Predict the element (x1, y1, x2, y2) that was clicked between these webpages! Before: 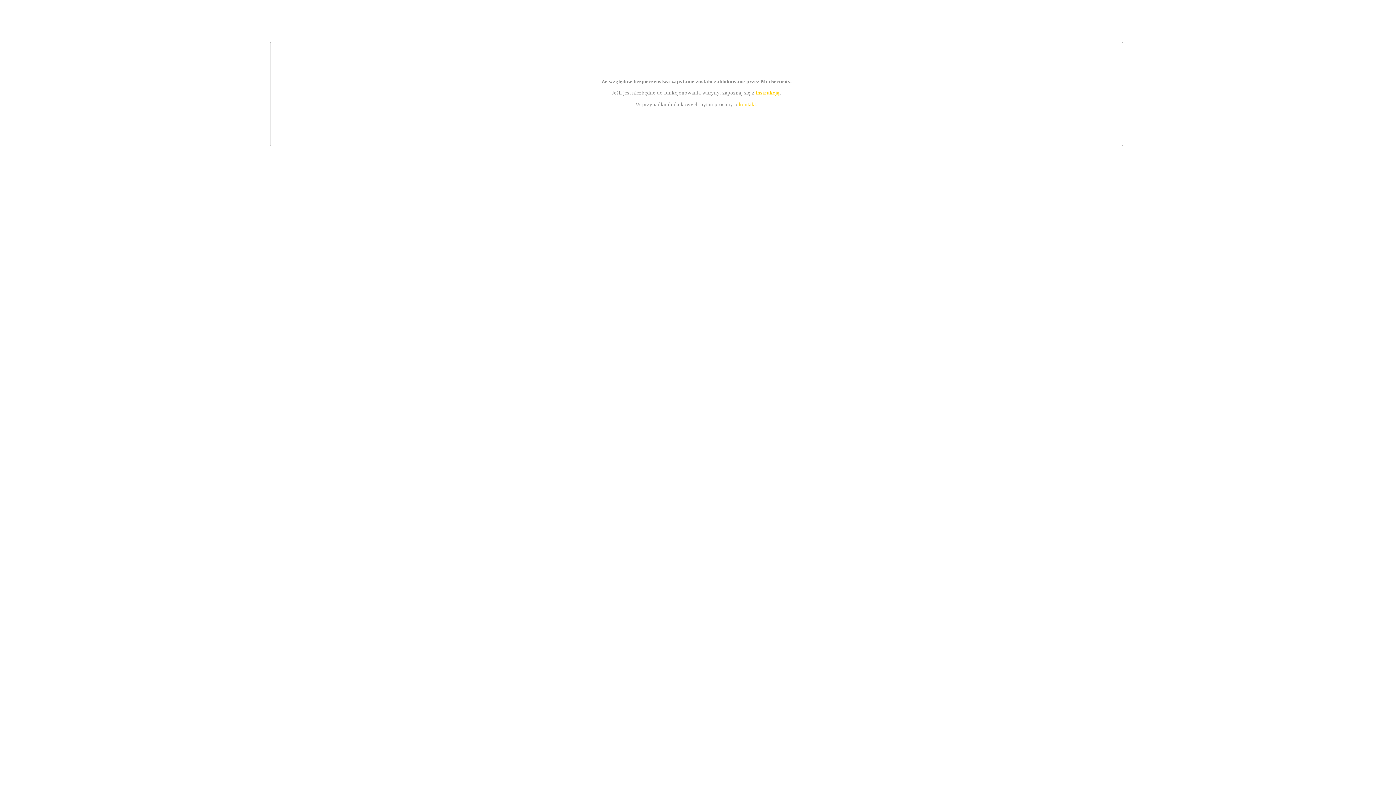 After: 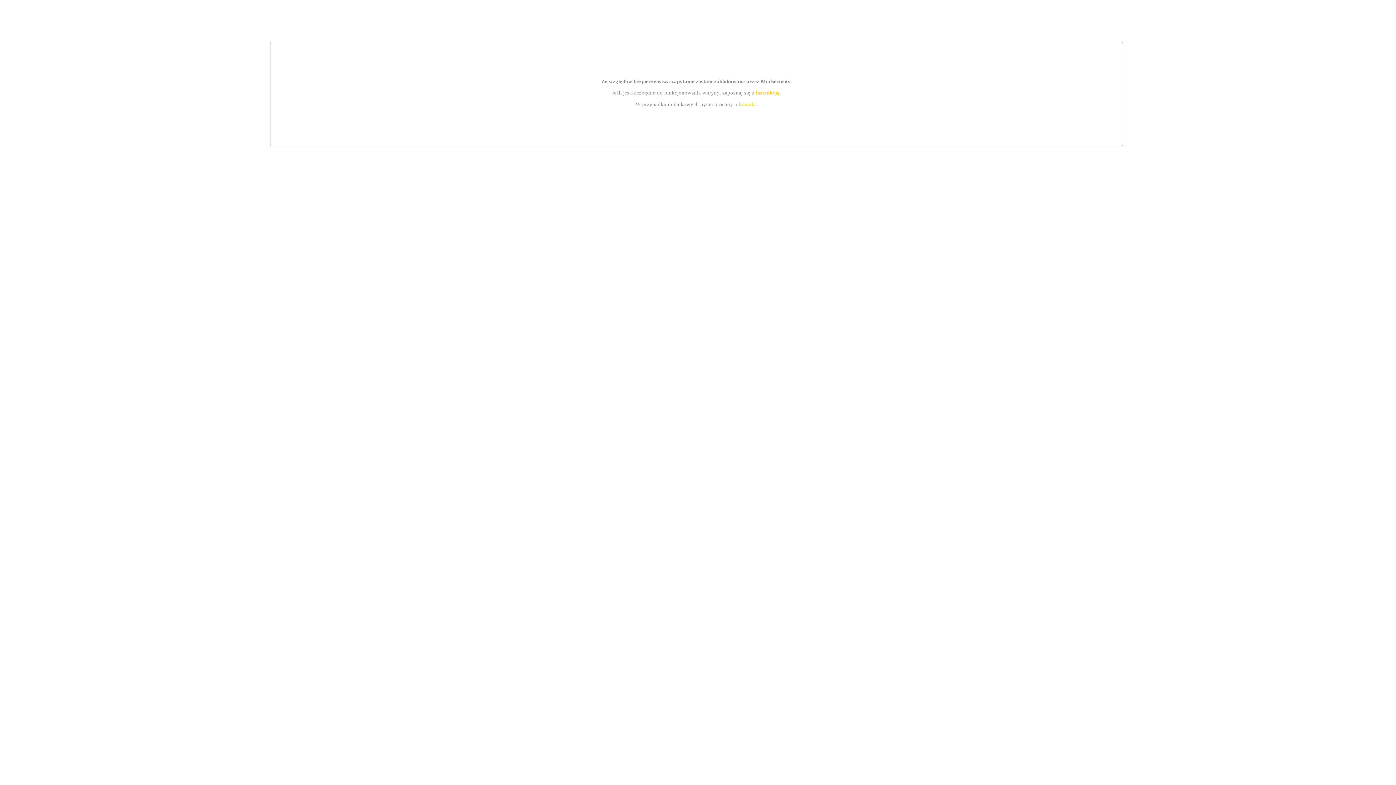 Action: label: kontakt bbox: (739, 101, 756, 107)